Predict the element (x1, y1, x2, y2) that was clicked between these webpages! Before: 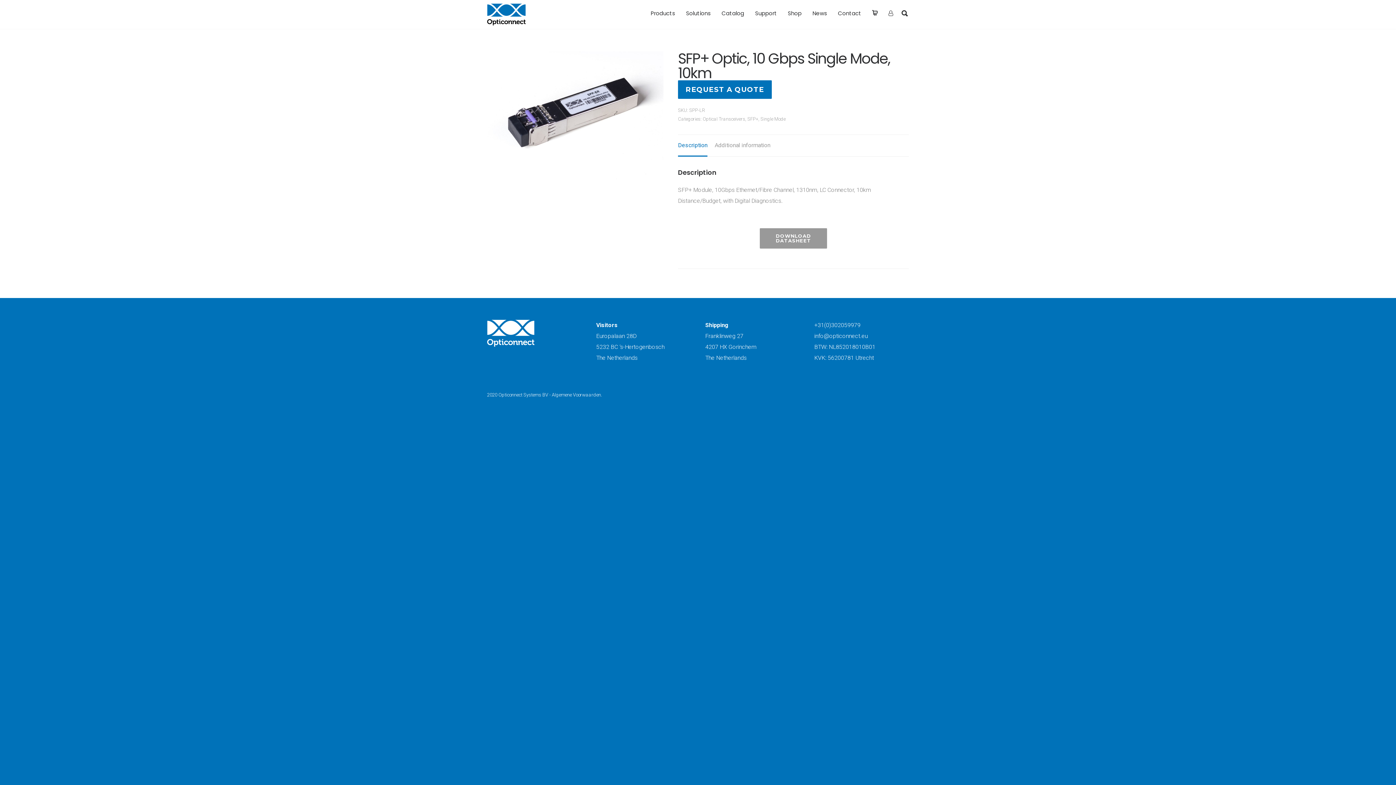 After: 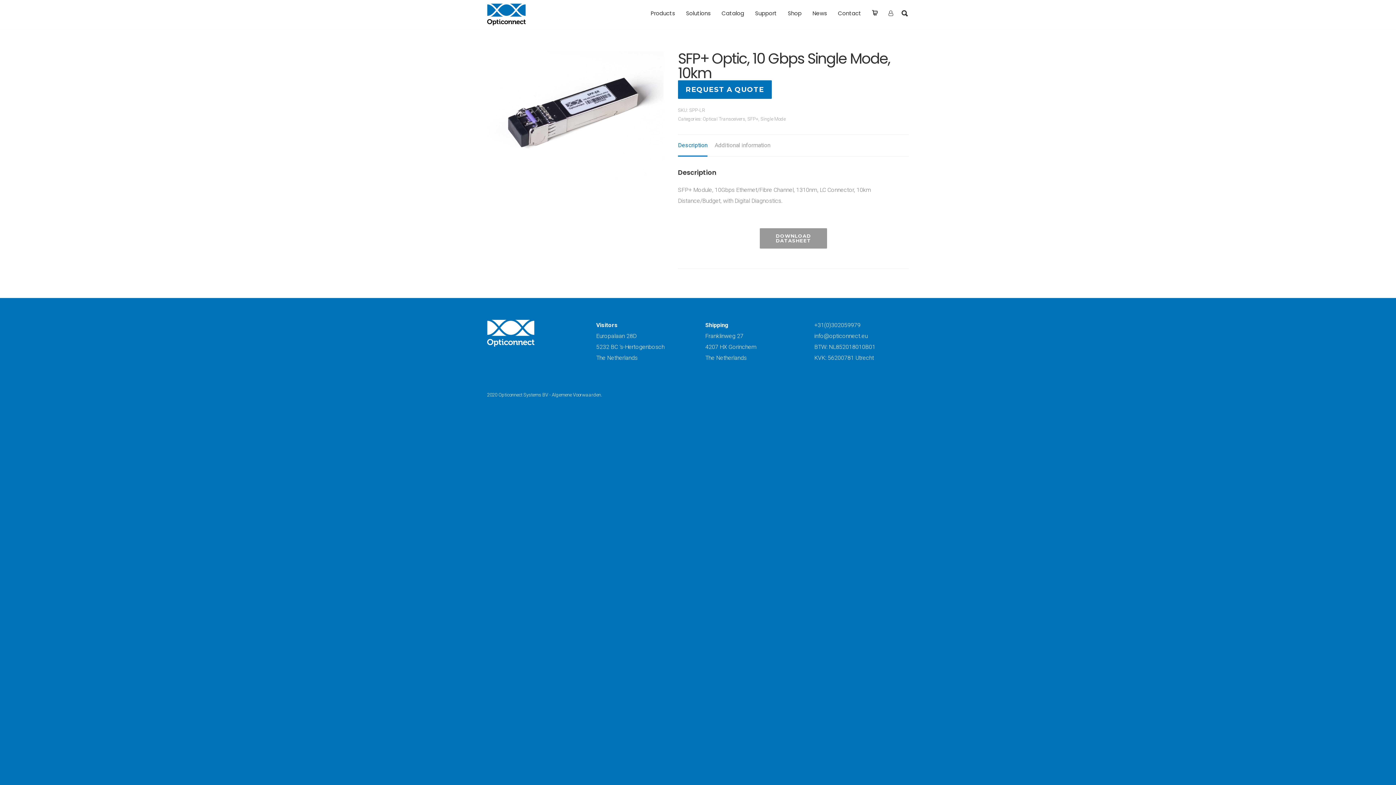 Action: bbox: (678, 134, 707, 156) label: Description